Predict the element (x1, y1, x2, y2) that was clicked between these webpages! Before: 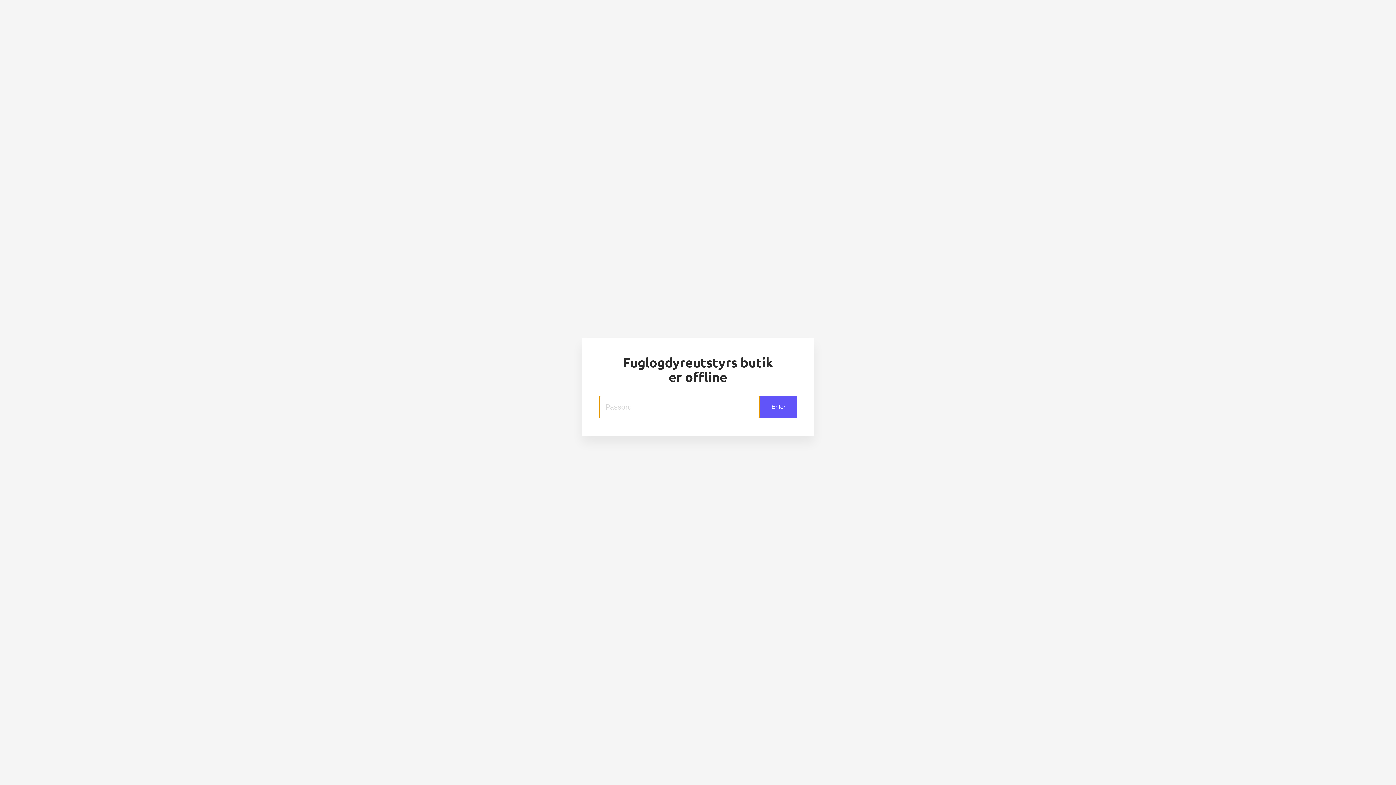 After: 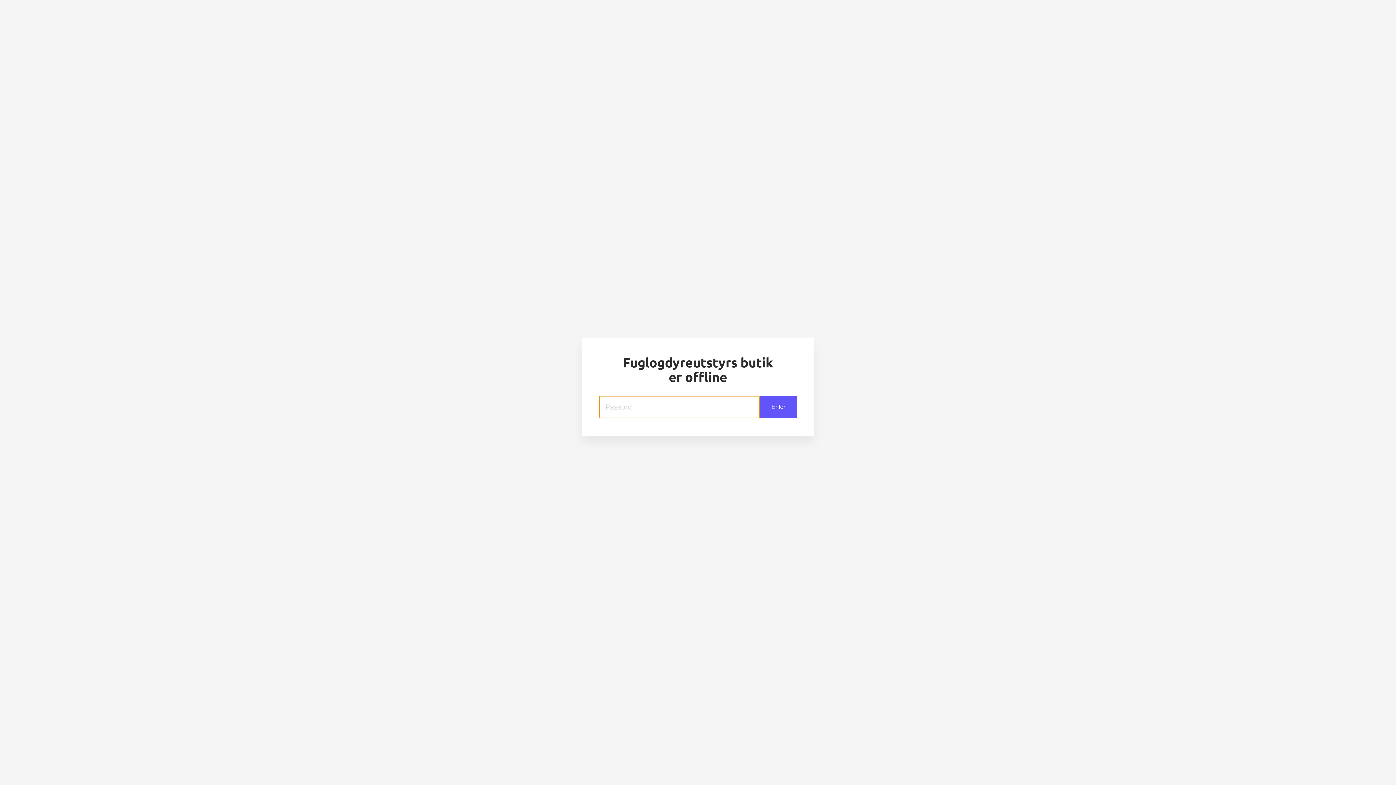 Action: bbox: (760, 396, 797, 418) label: Enter